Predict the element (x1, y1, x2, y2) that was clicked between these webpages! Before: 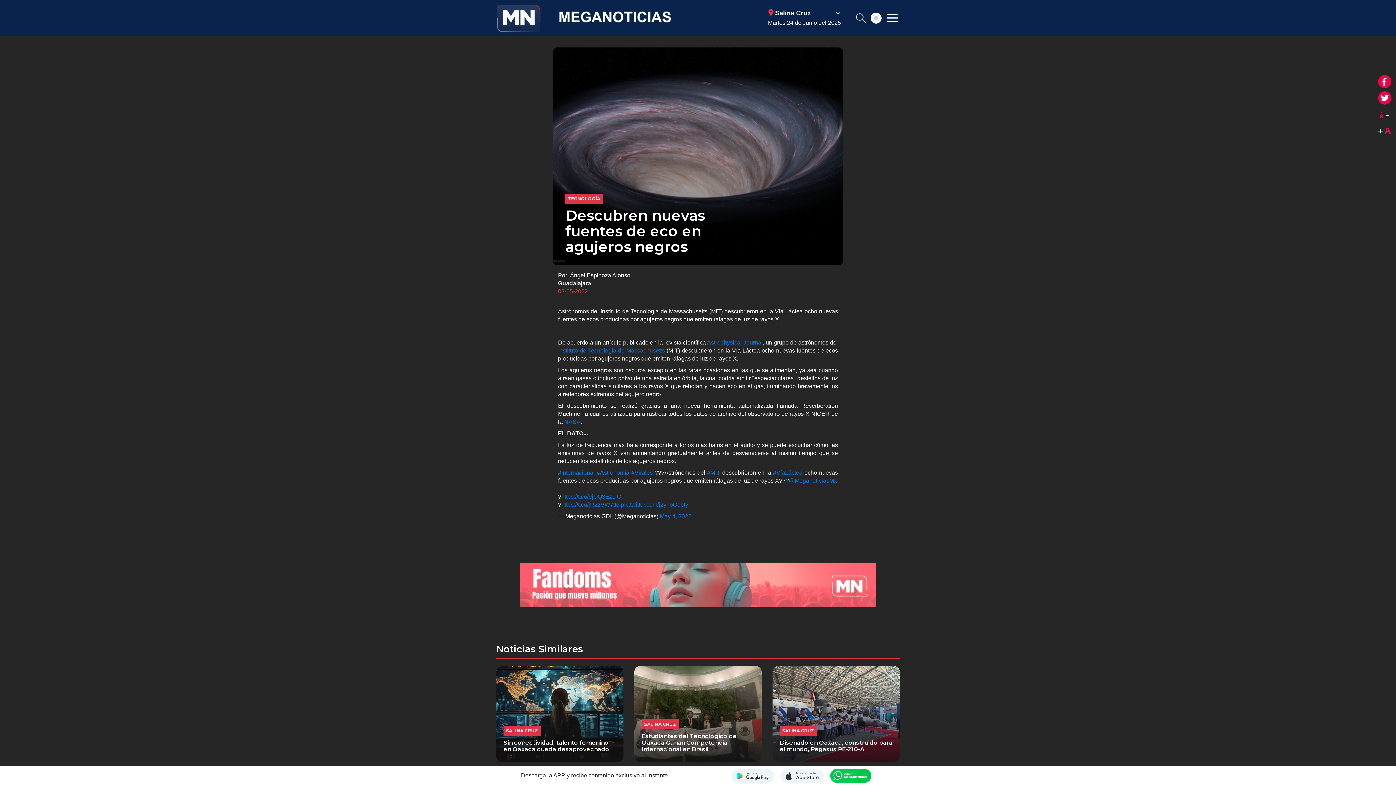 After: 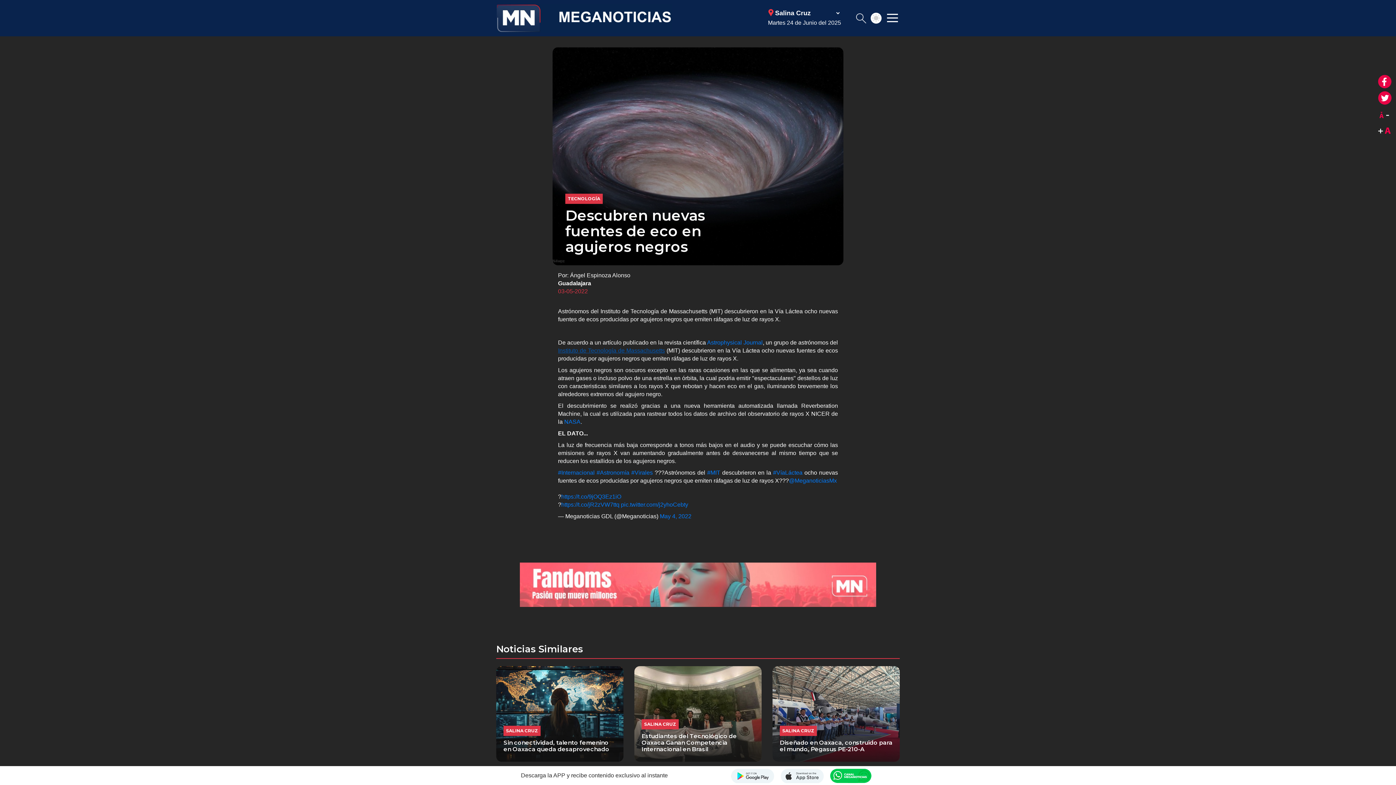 Action: label: Instituto de Tecnología de Massachusetts bbox: (558, 347, 665, 353)